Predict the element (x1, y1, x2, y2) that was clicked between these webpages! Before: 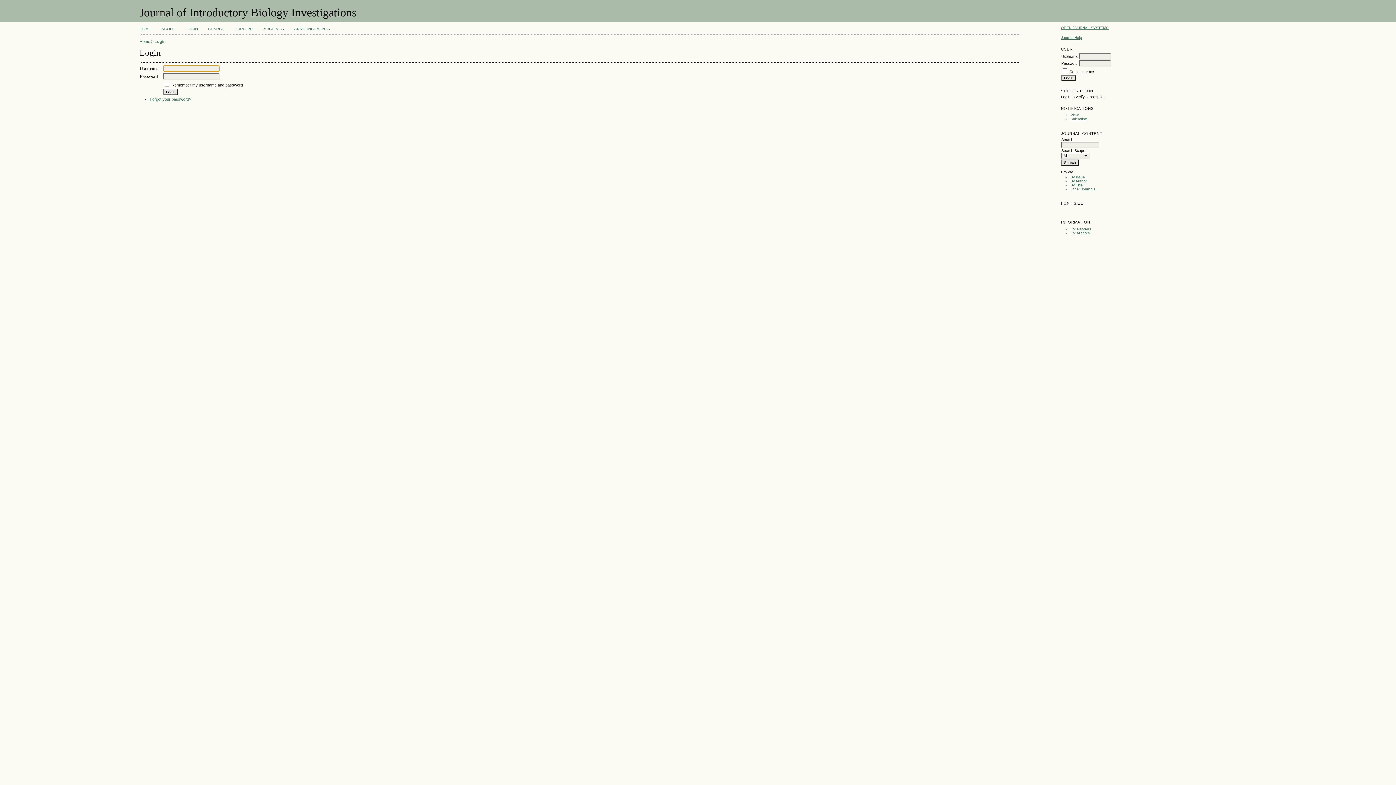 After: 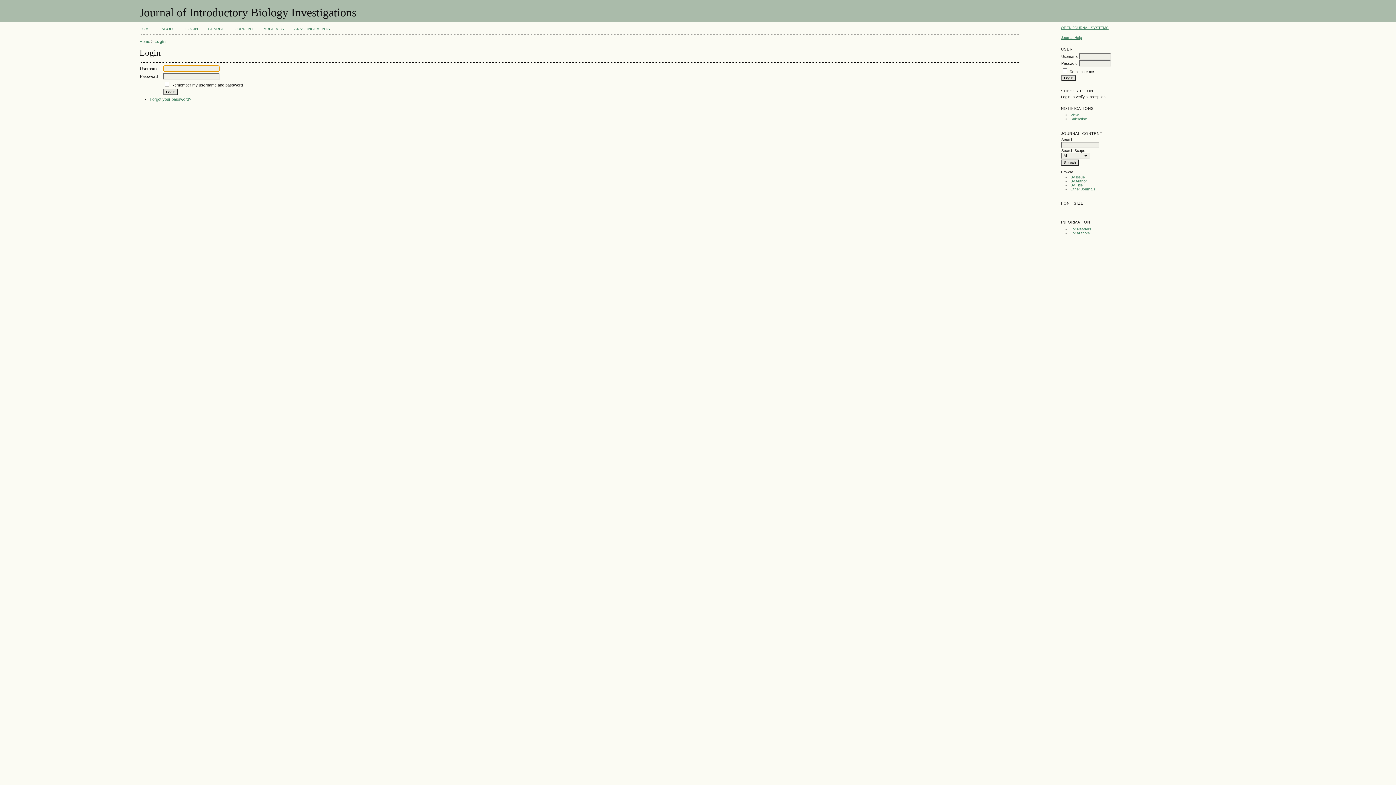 Action: bbox: (154, 39, 165, 43) label: Login